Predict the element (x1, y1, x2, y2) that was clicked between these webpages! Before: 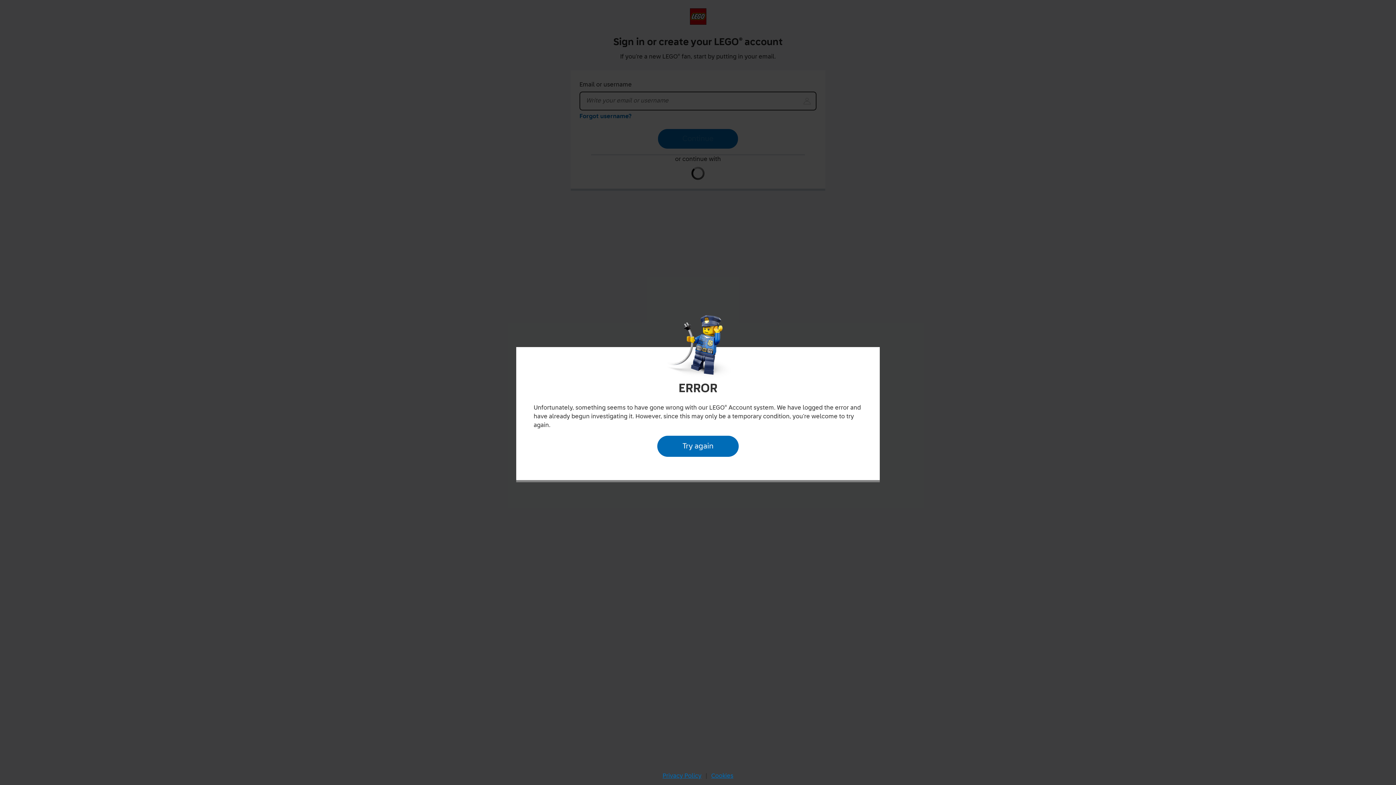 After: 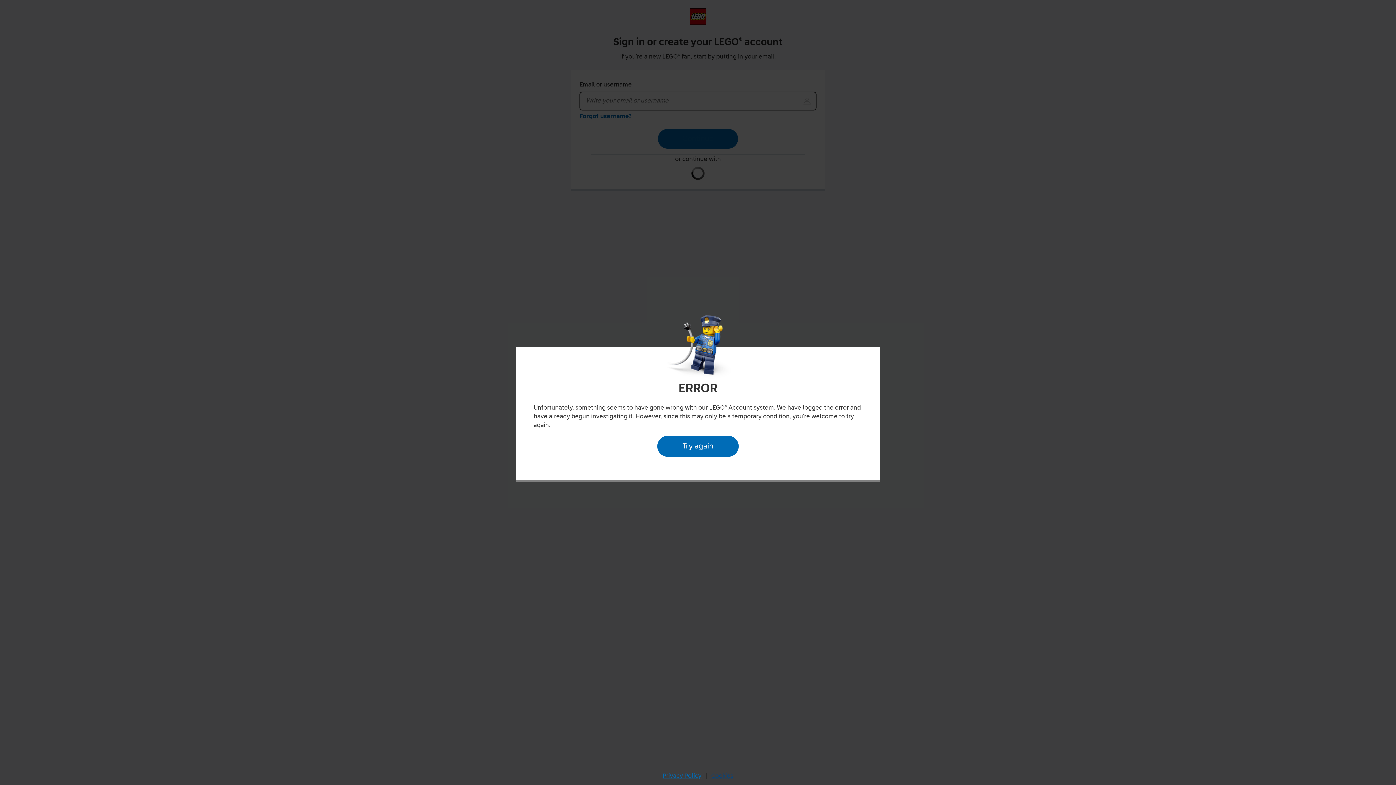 Action: label: Cookies bbox: (709, 770, 735, 782)